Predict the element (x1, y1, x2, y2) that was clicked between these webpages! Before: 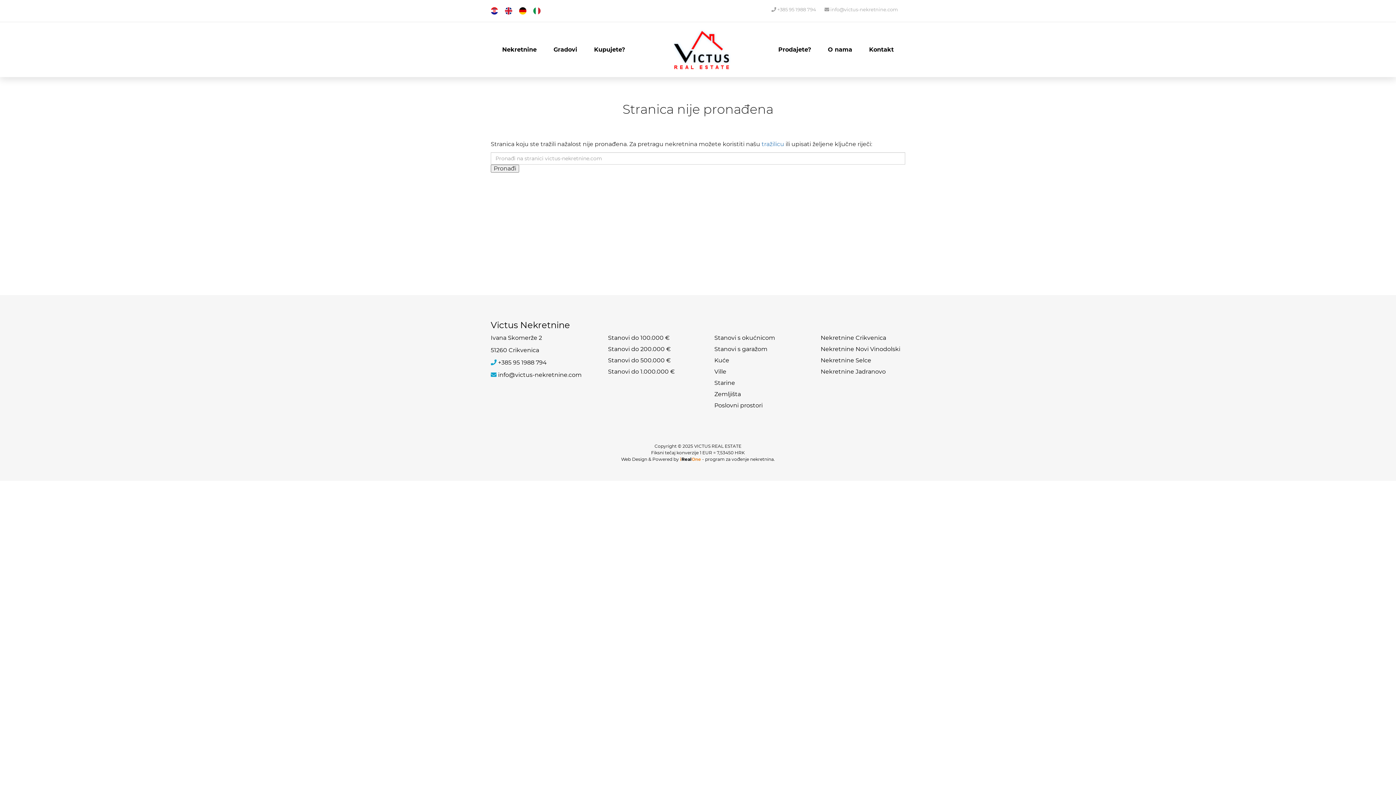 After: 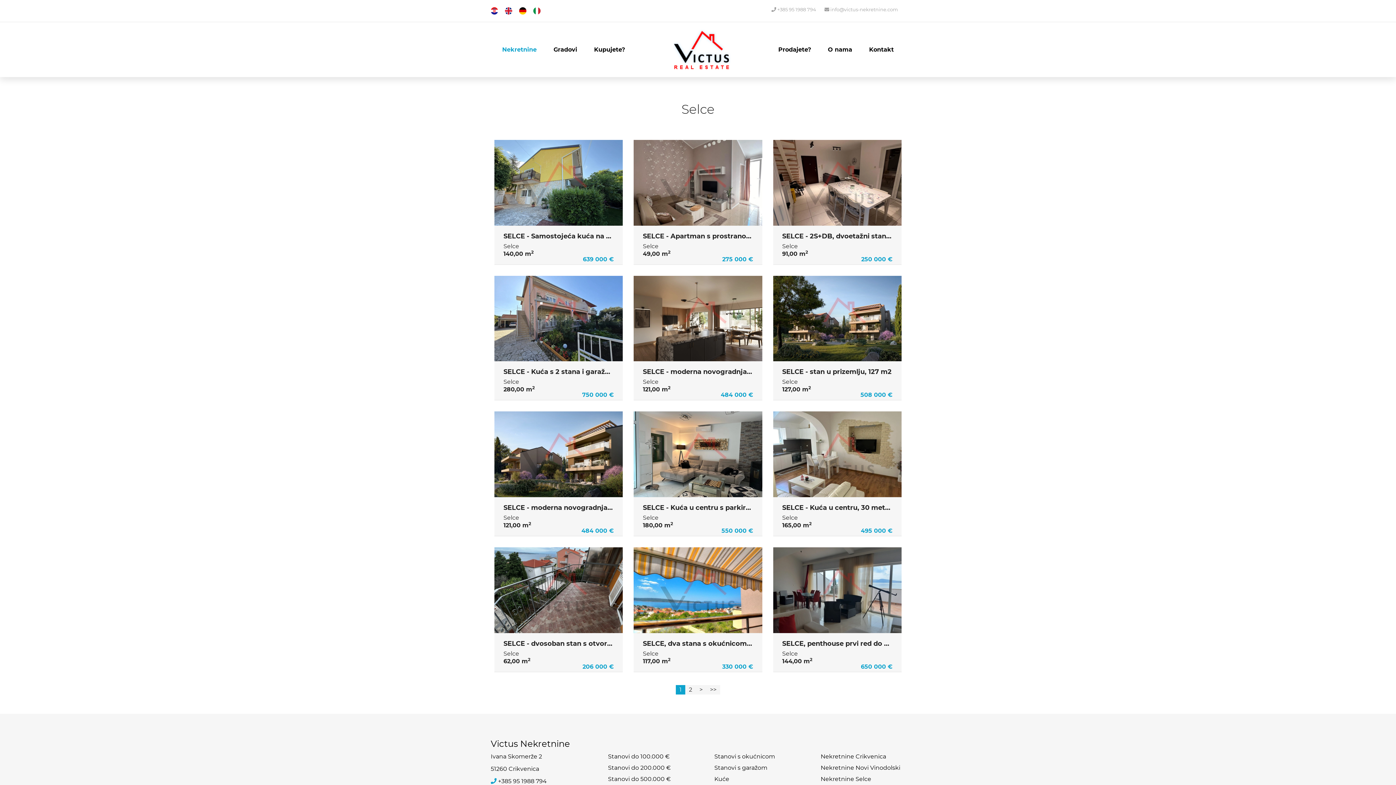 Action: label: Nekretnine Selce bbox: (820, 357, 871, 364)